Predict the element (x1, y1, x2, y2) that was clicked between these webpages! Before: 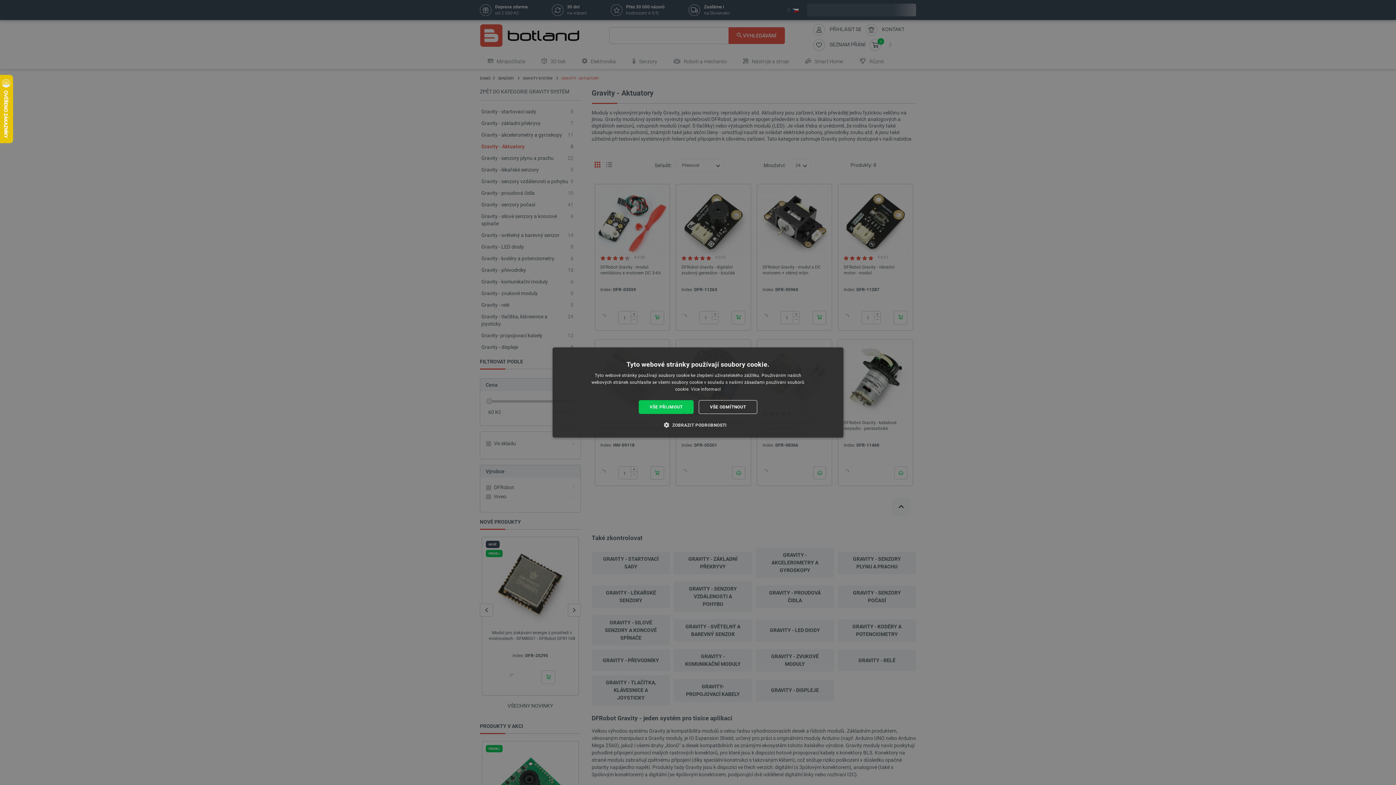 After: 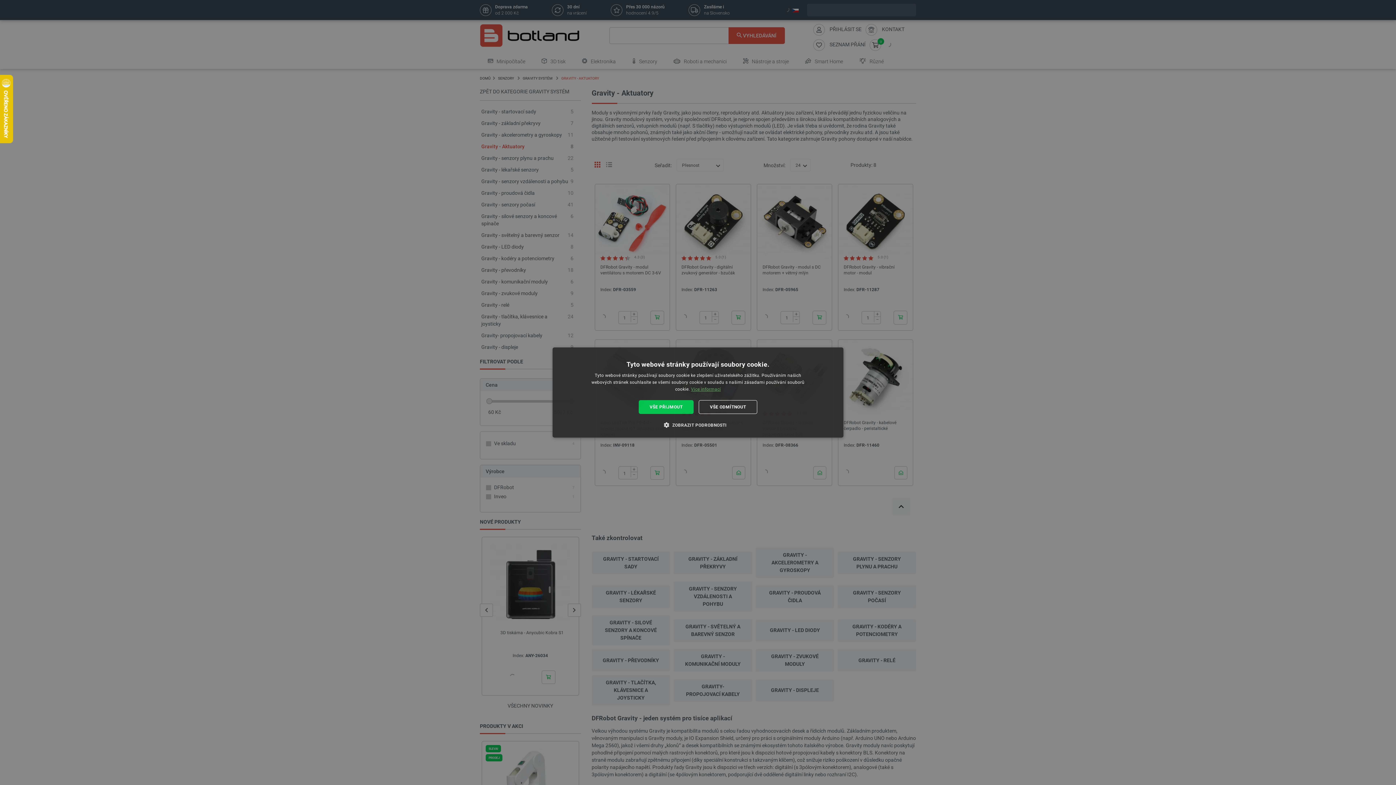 Action: bbox: (691, 386, 721, 392) label: Více informací, opens a new window